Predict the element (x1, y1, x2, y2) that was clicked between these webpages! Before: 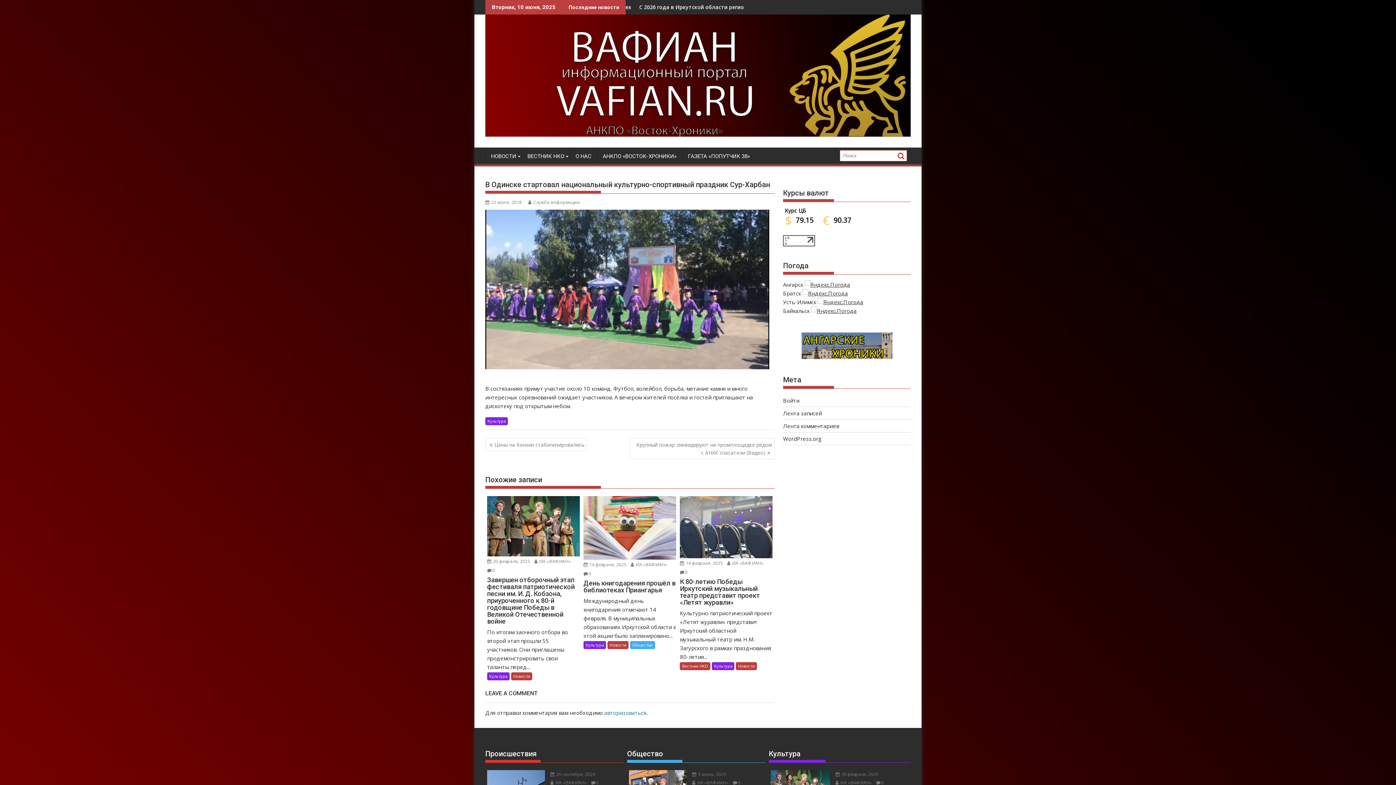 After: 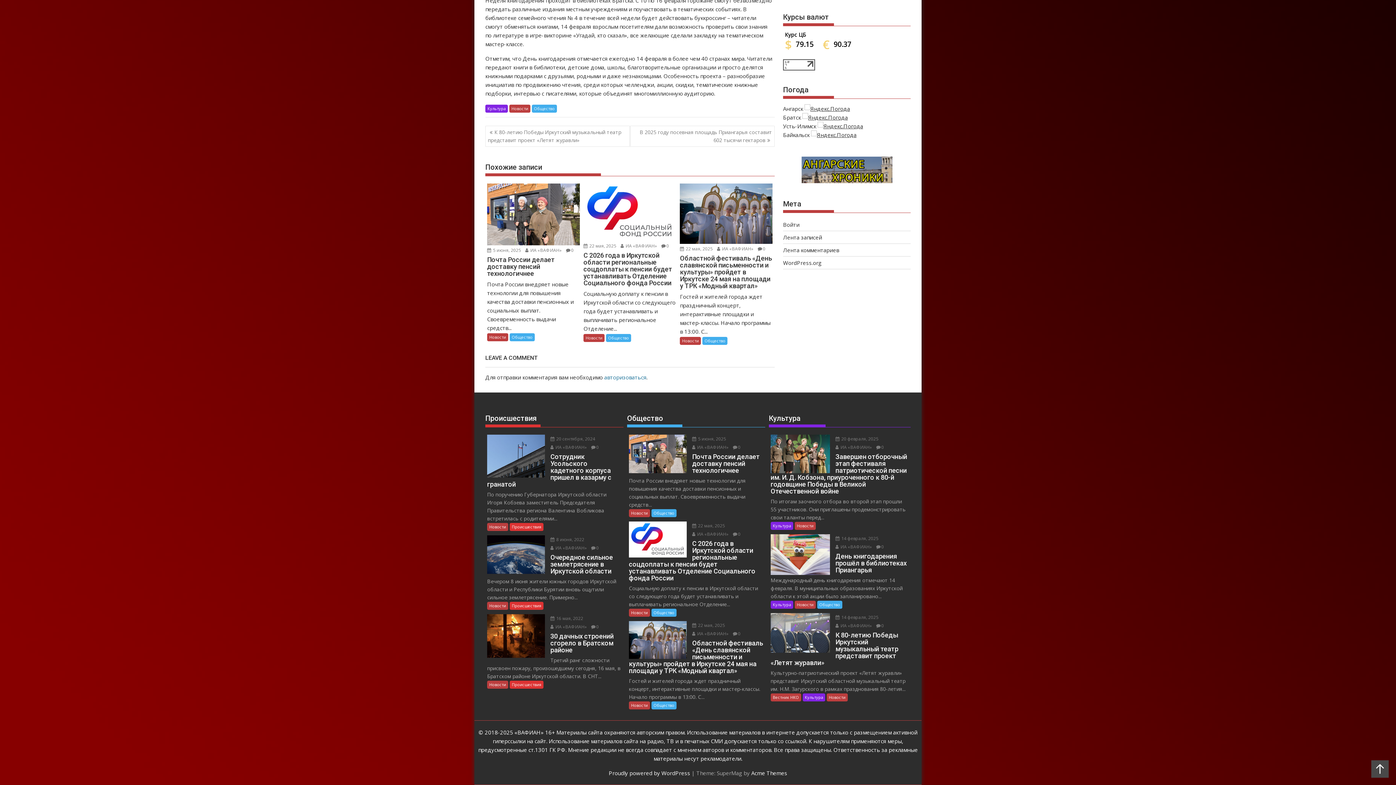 Action: bbox: (583, 570, 591, 577) label: 0